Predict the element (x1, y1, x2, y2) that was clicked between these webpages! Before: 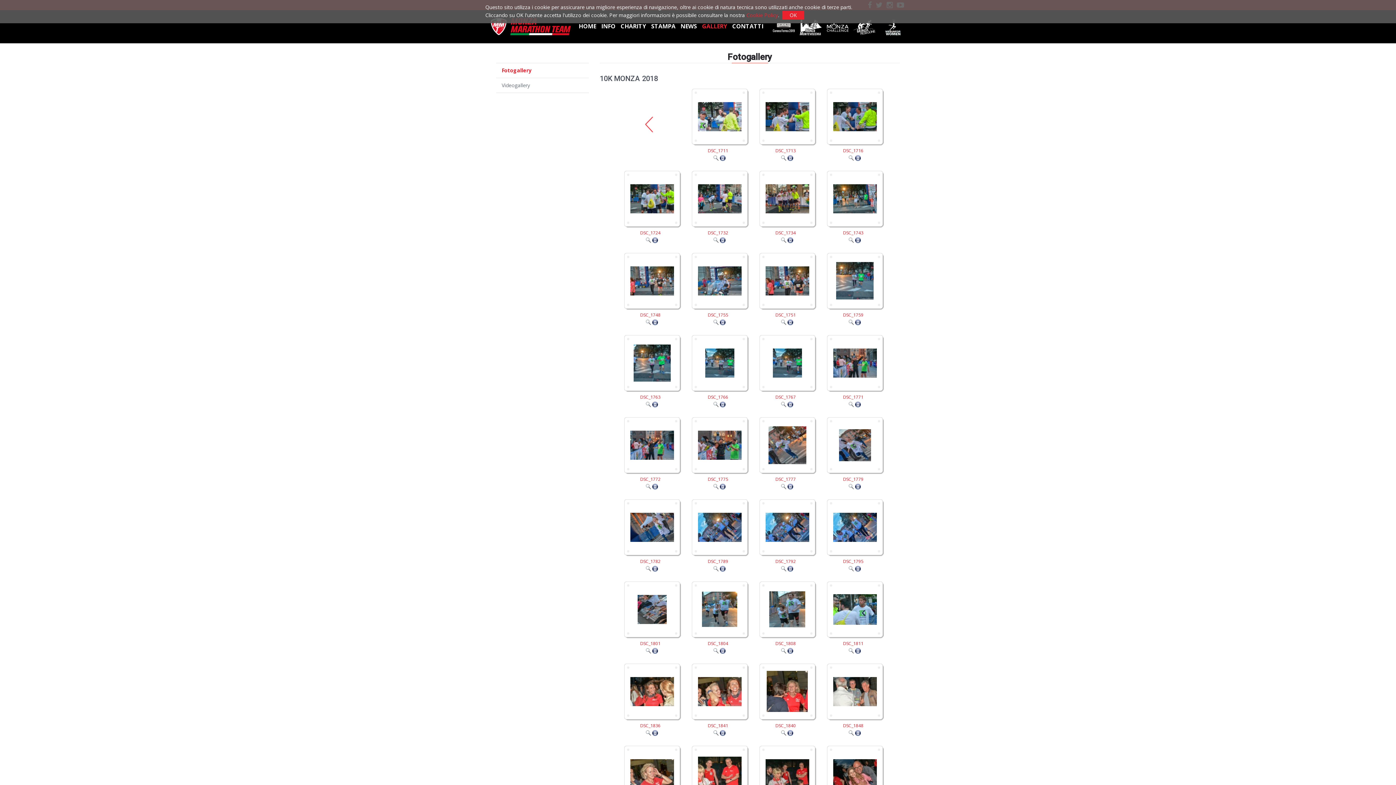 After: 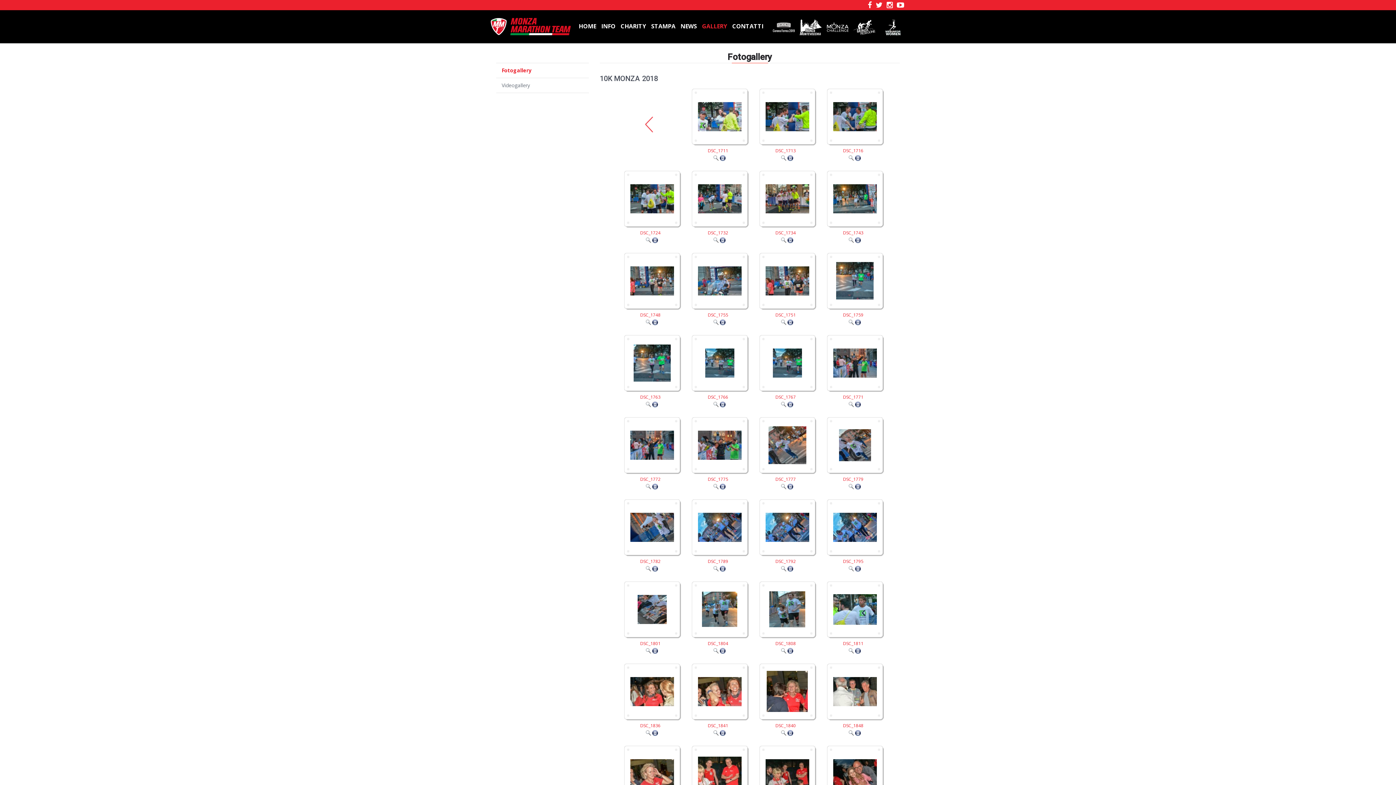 Action: label: OK bbox: (782, 10, 804, 19)